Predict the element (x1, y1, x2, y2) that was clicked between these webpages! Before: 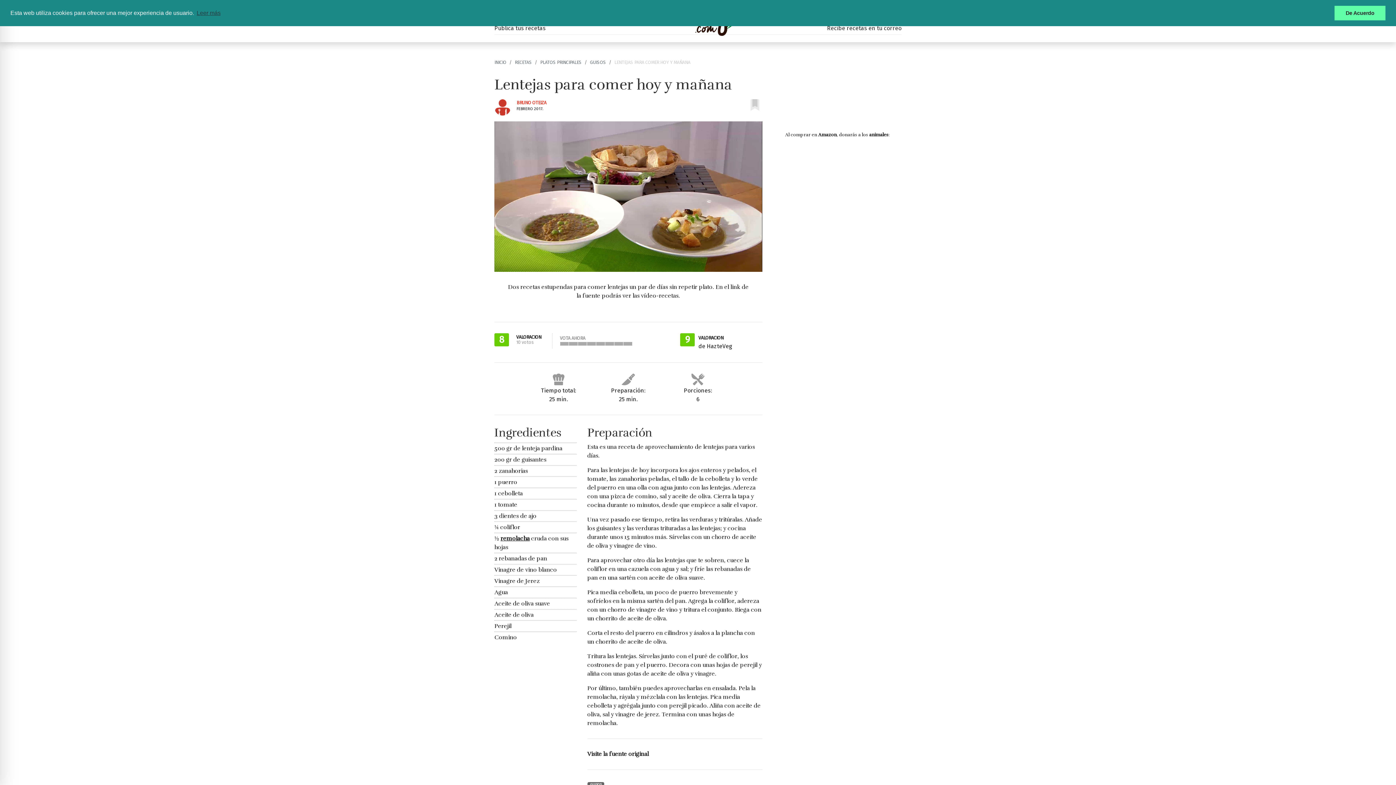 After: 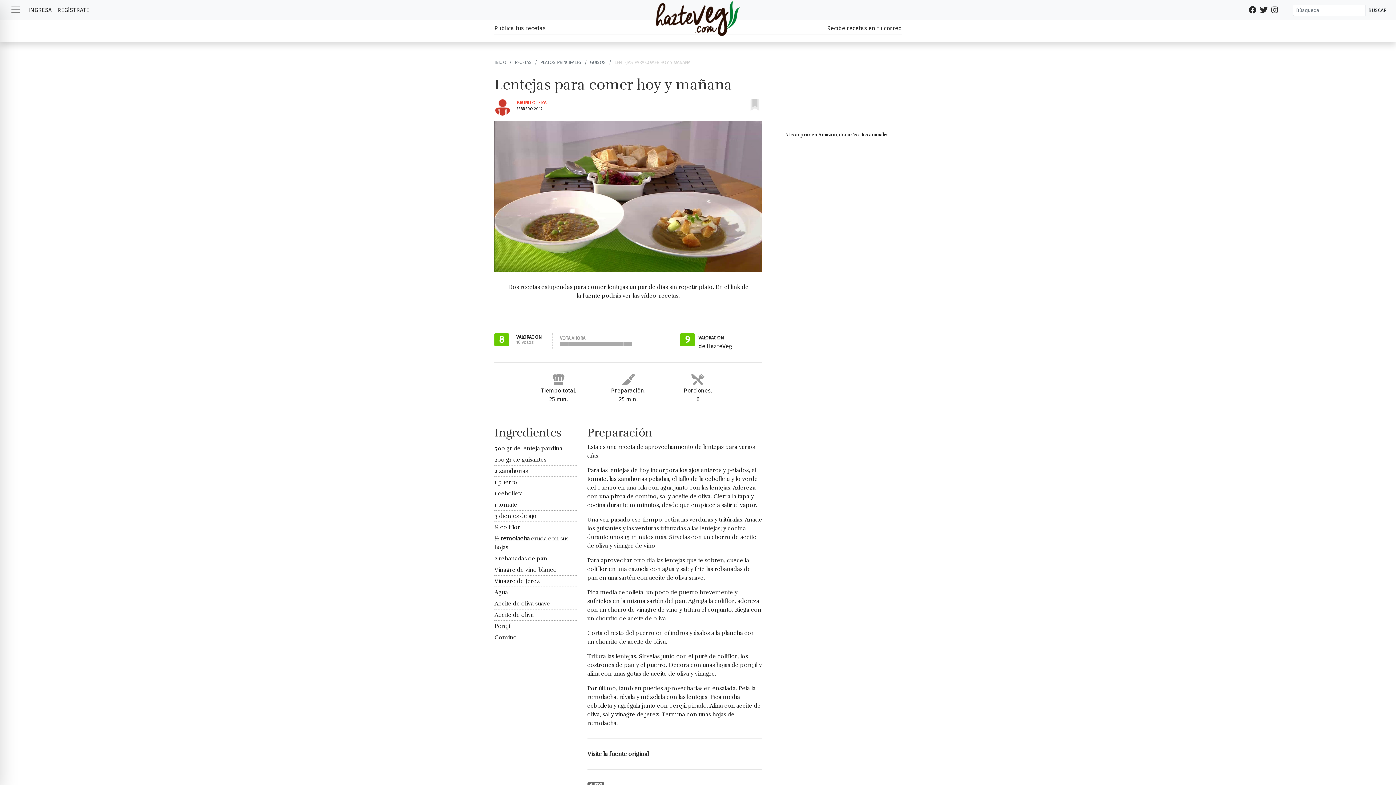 Action: label: dismiss cookie message bbox: (1334, 5, 1385, 20)